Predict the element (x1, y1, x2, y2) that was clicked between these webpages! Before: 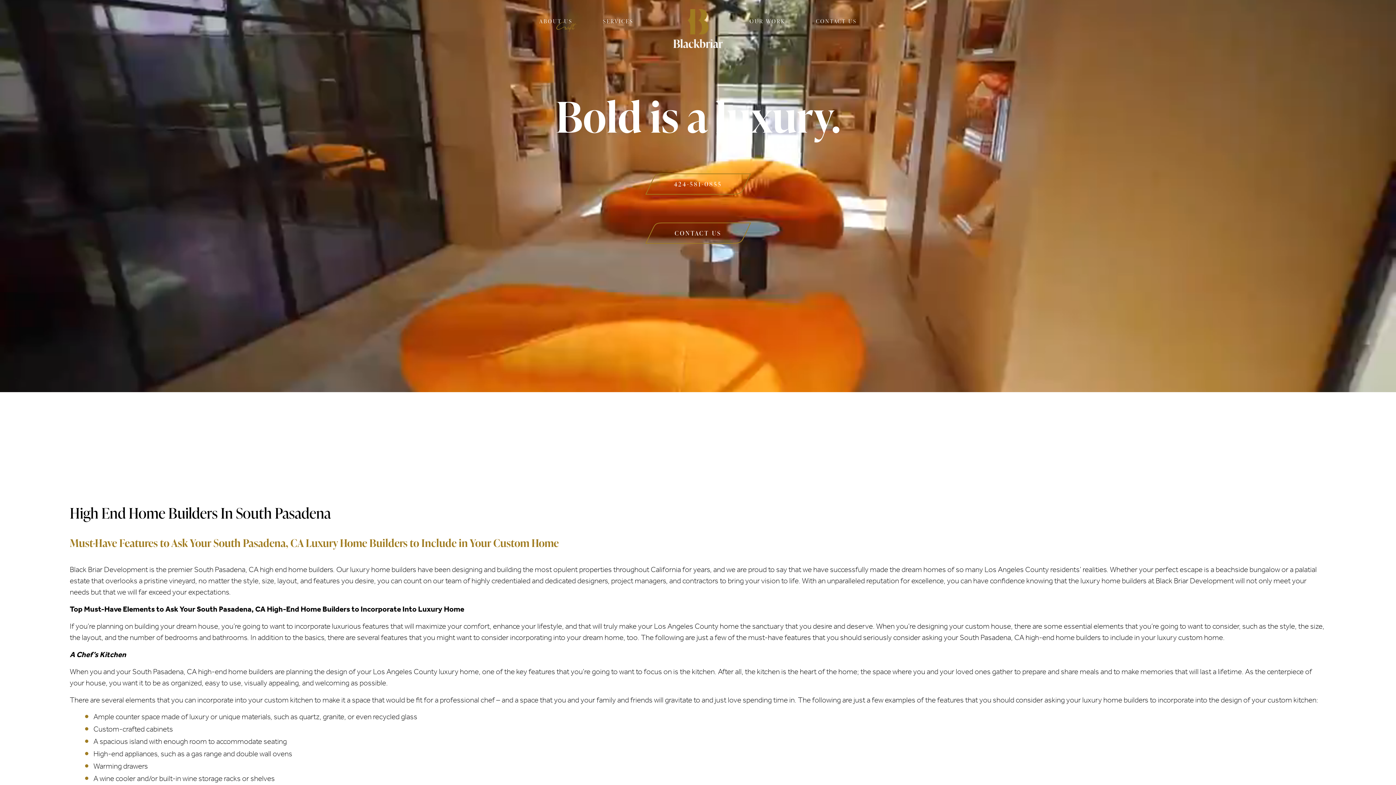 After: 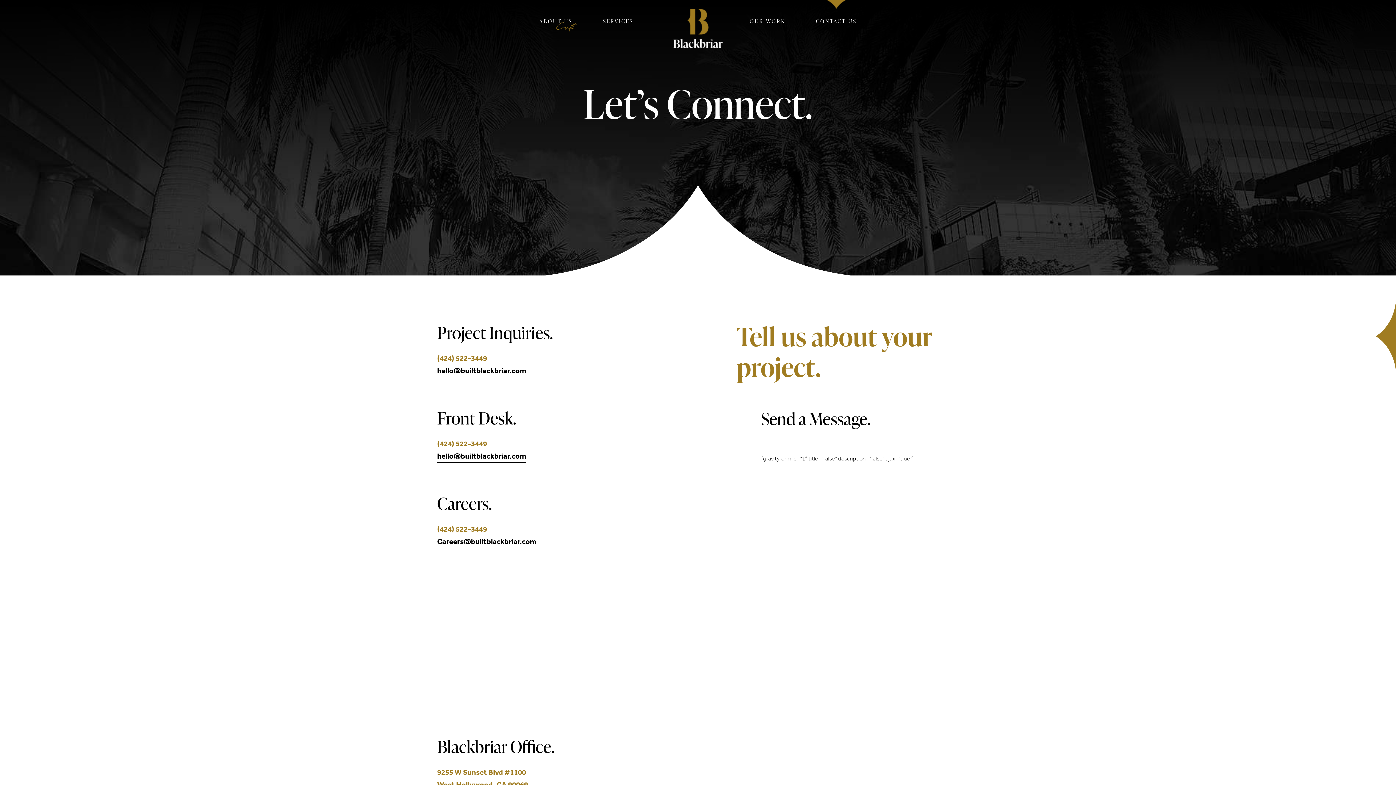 Action: label: CONTACT US bbox: (645, 219, 751, 246)